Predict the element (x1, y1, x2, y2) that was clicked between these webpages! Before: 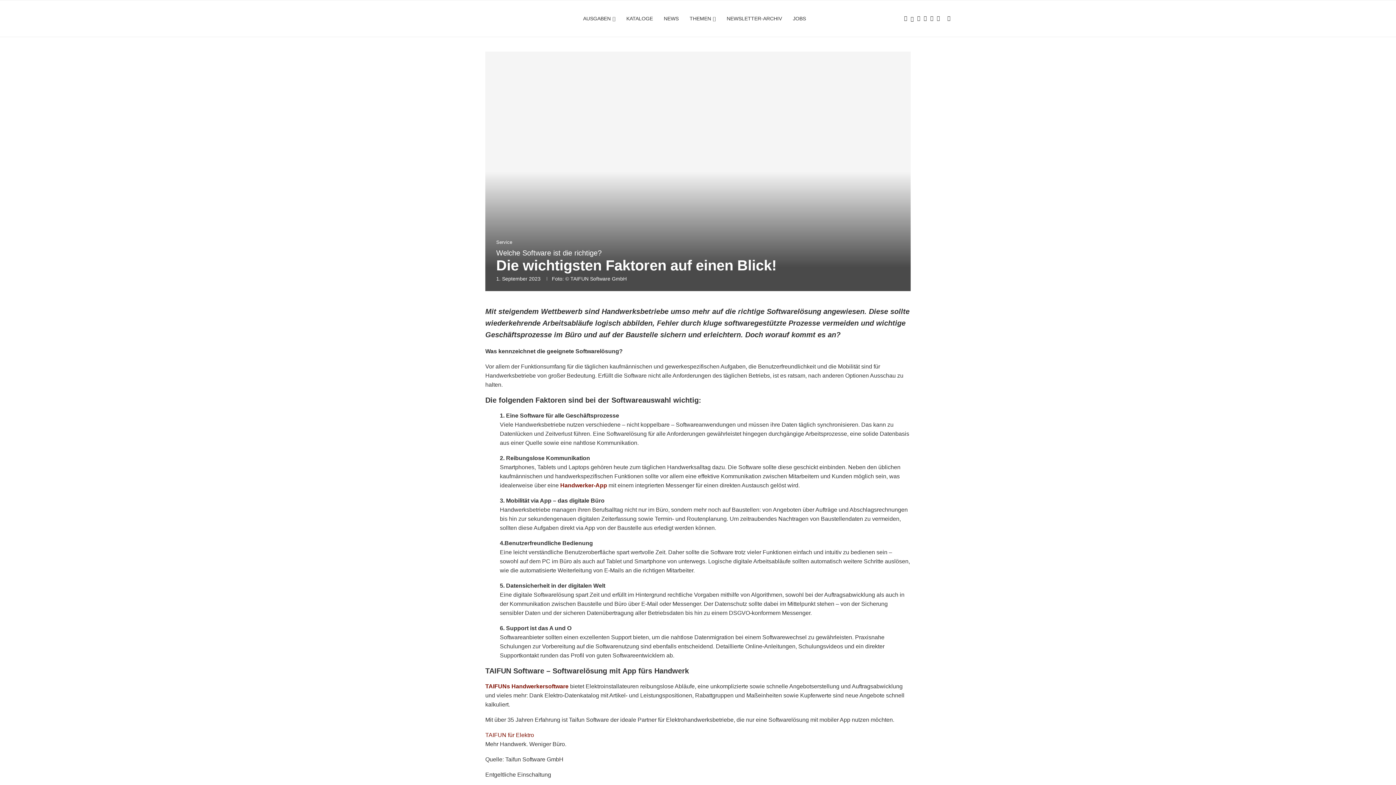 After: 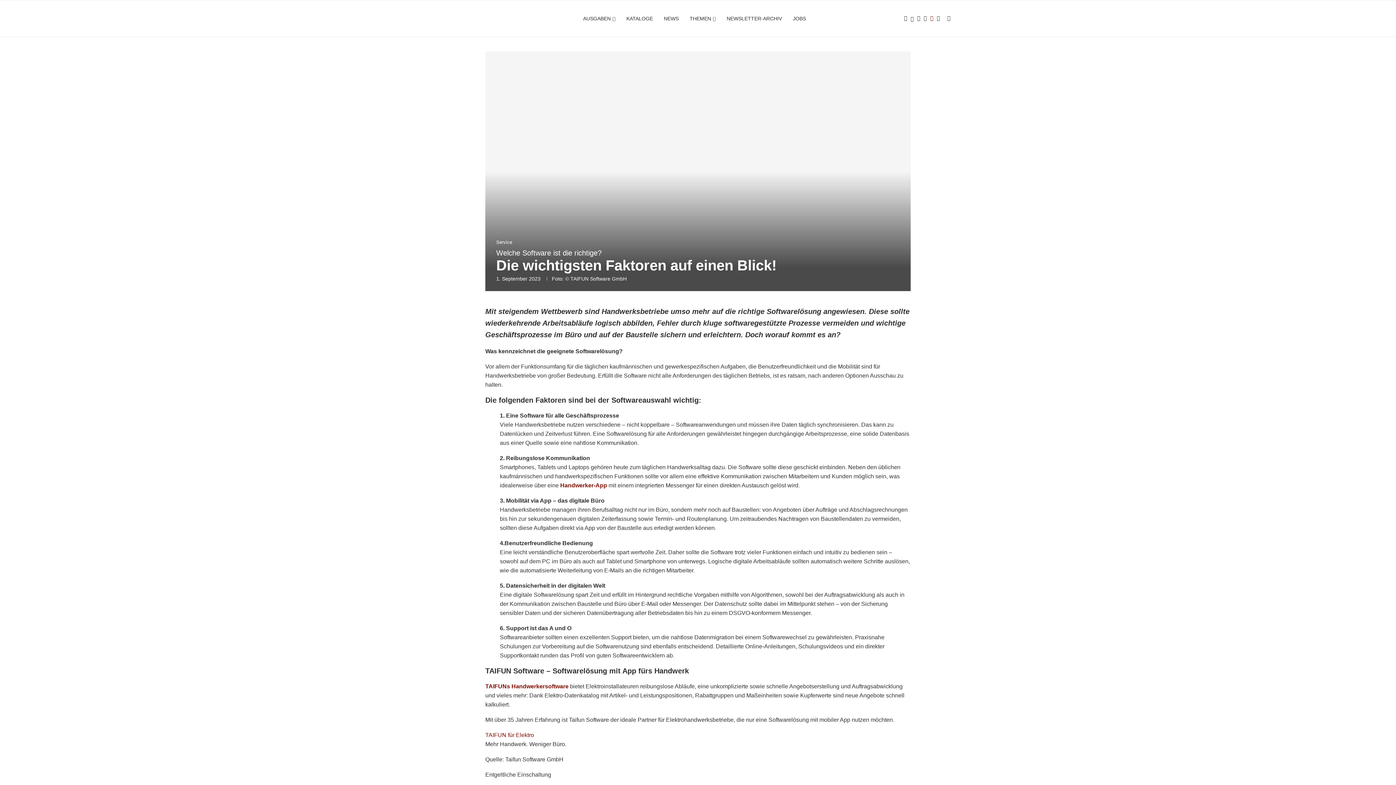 Action: label: Youtube bbox: (930, 0, 933, 36)